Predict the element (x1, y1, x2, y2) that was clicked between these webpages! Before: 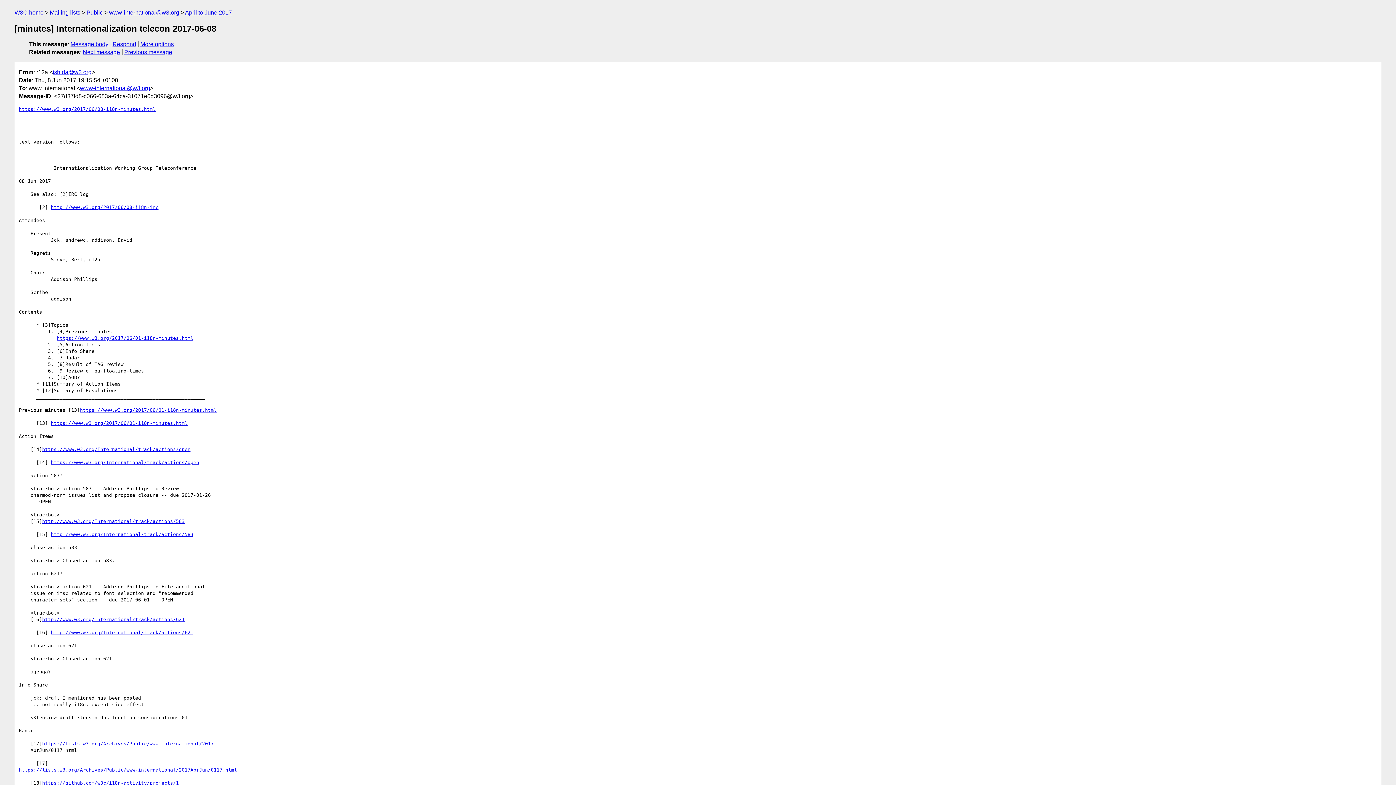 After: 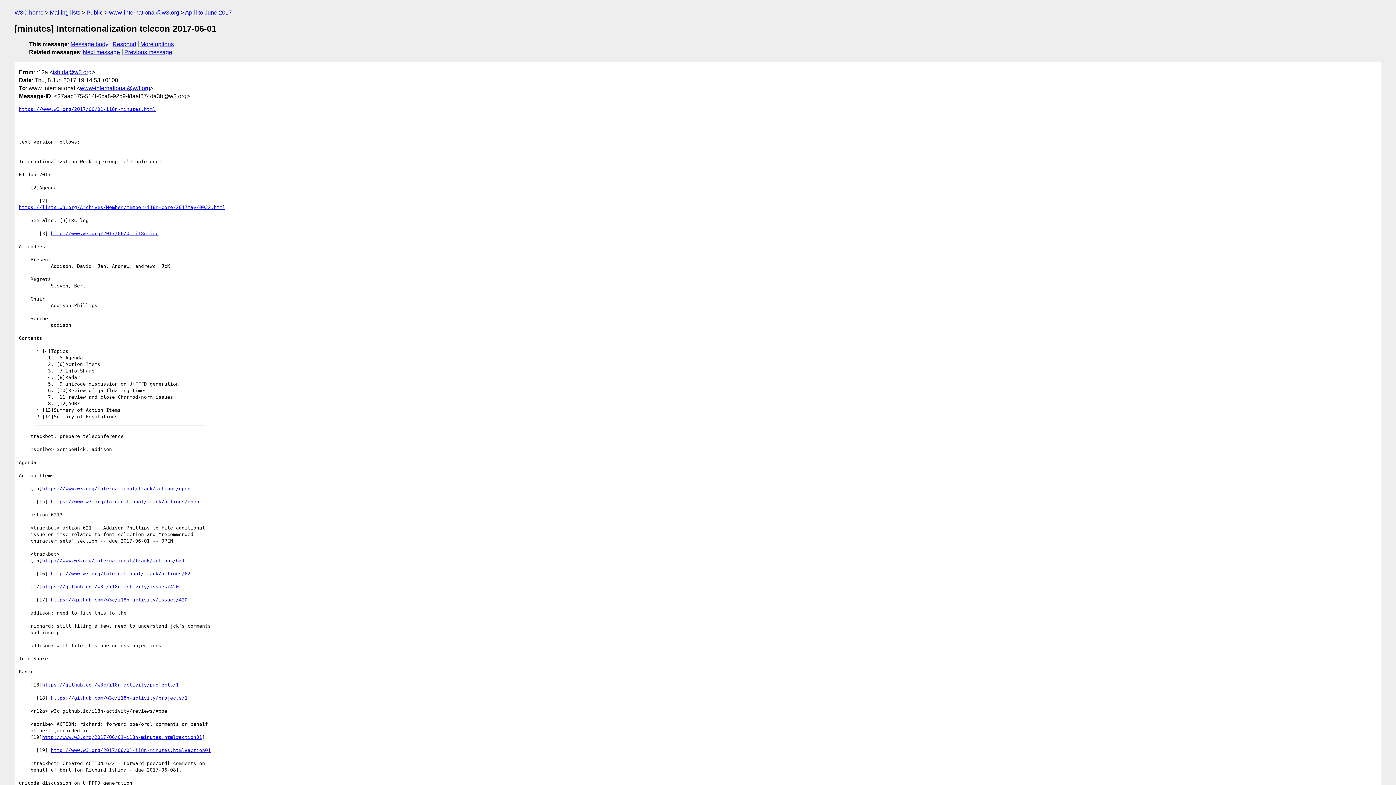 Action: bbox: (124, 49, 172, 55) label: Previous message